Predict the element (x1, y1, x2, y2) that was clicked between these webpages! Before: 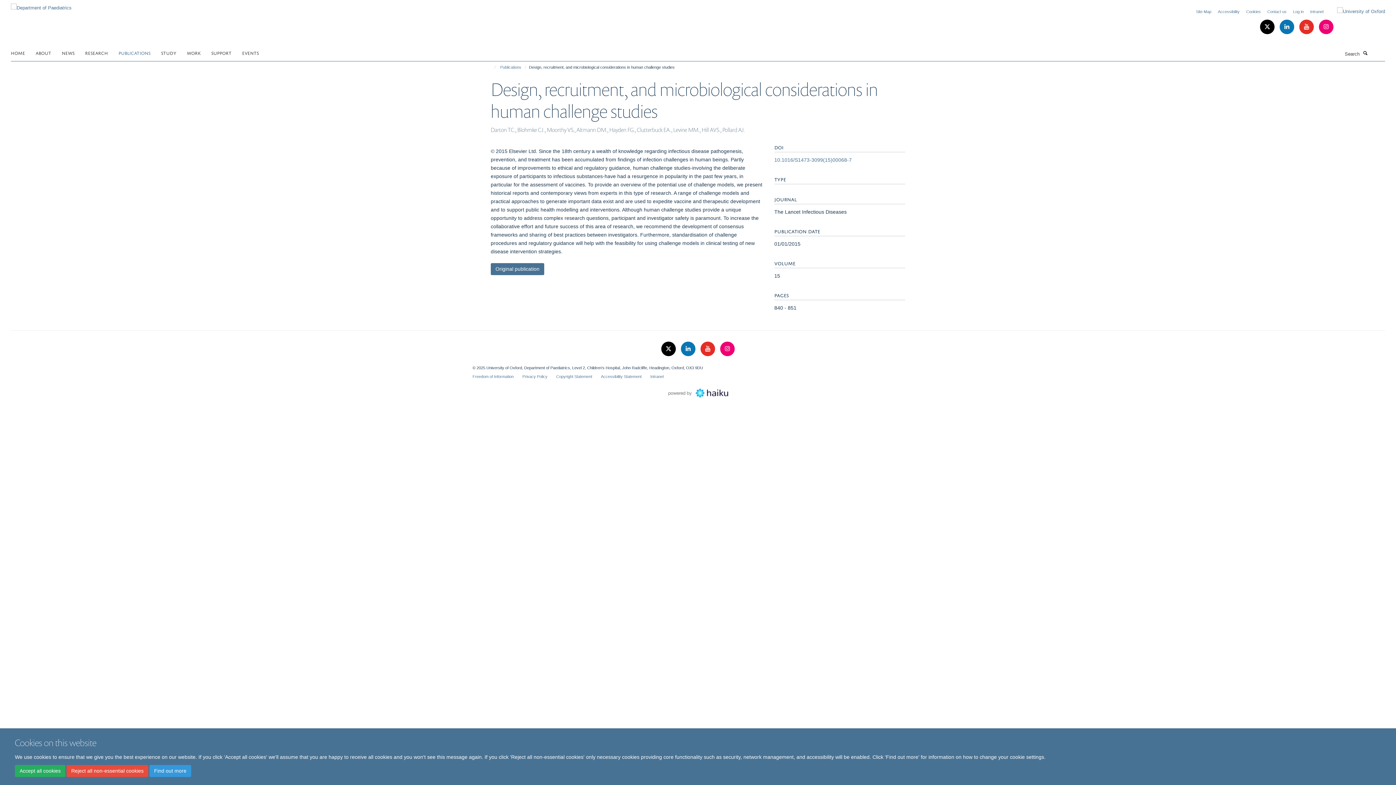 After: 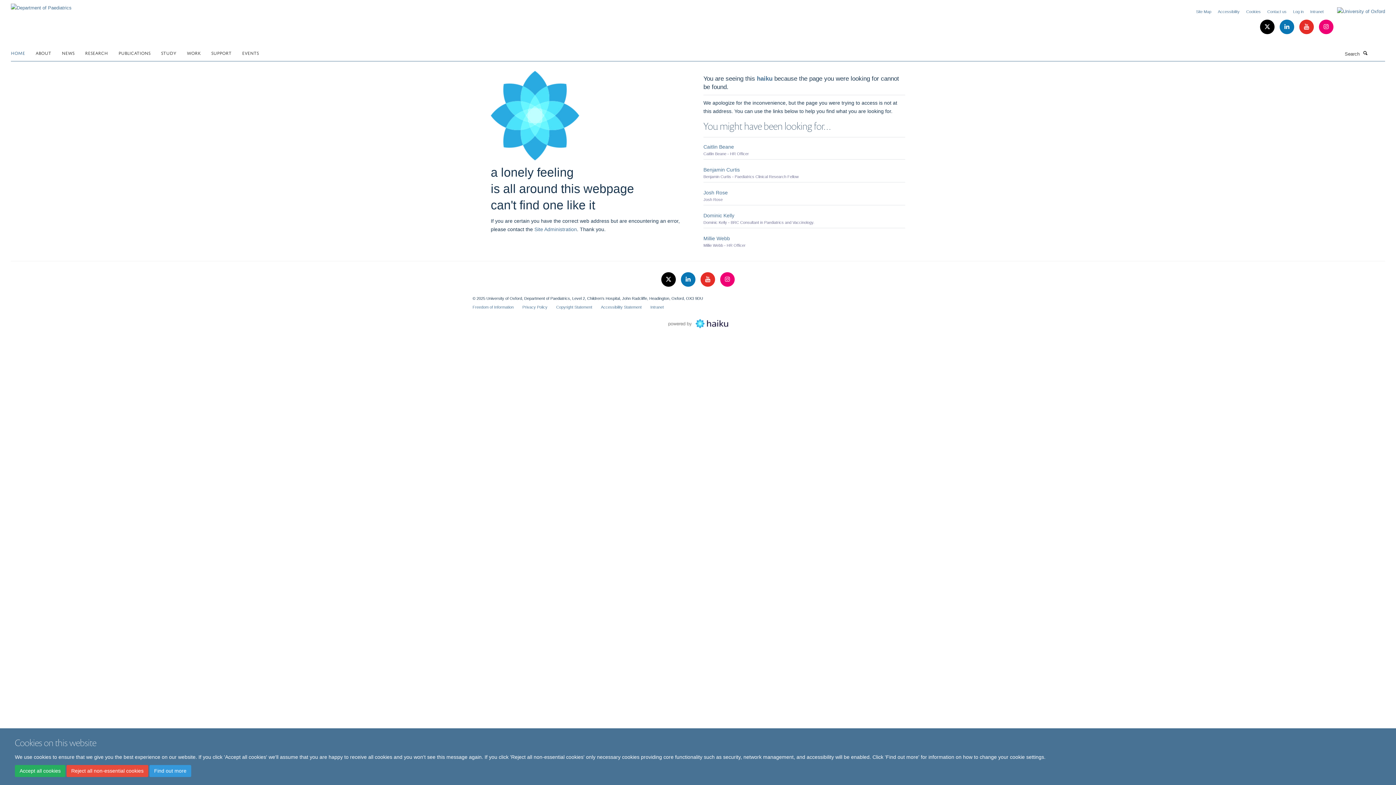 Action: bbox: (650, 374, 663, 378) label: Intranet